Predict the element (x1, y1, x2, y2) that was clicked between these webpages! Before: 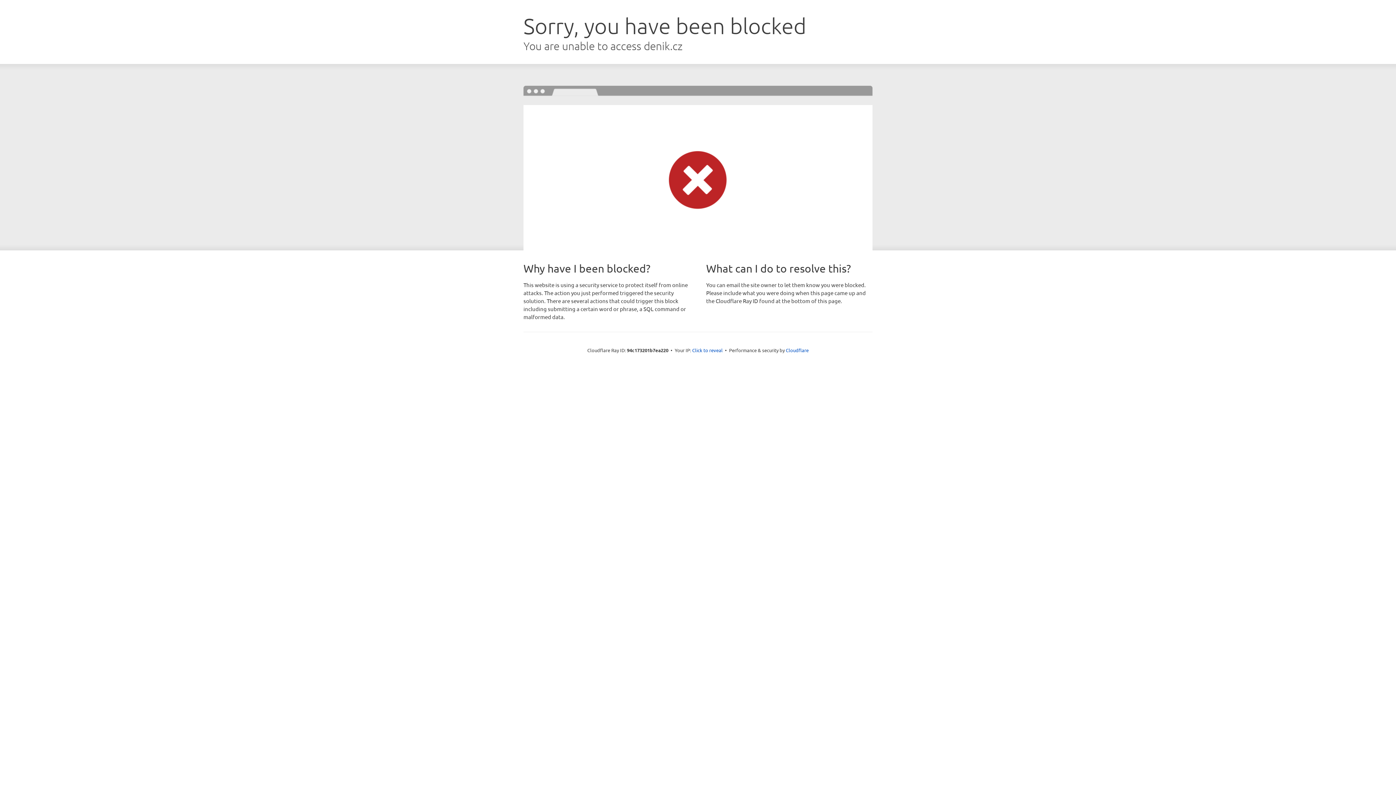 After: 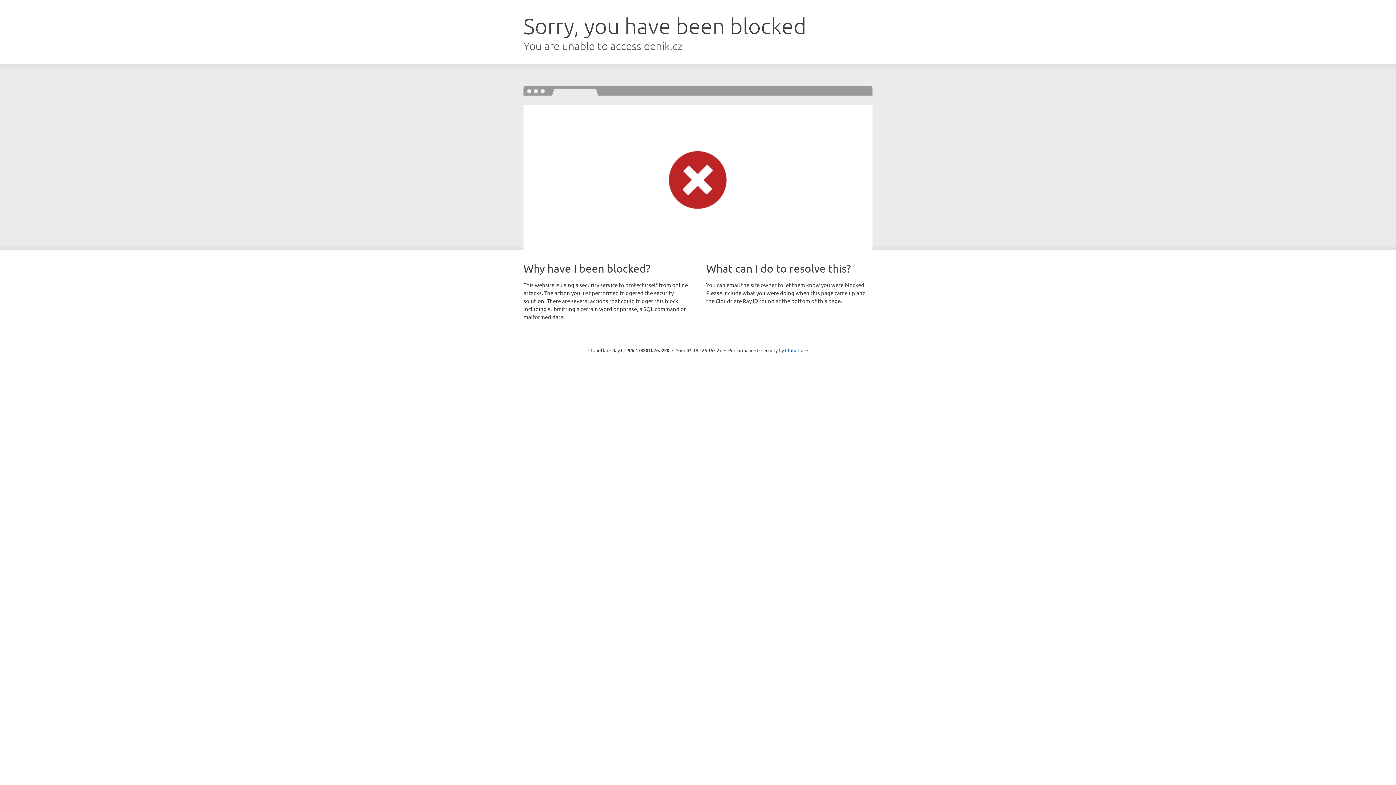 Action: bbox: (692, 346, 722, 353) label: Click to reveal